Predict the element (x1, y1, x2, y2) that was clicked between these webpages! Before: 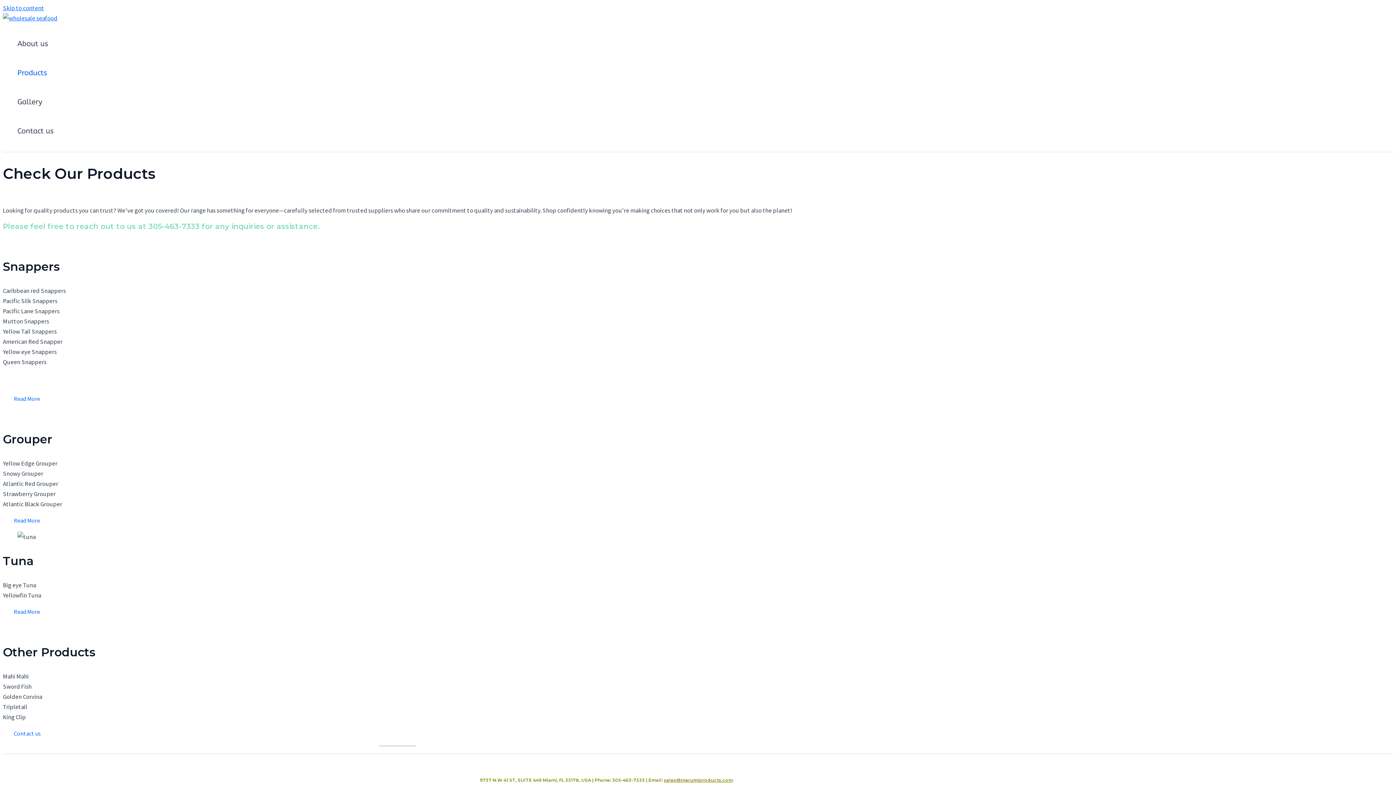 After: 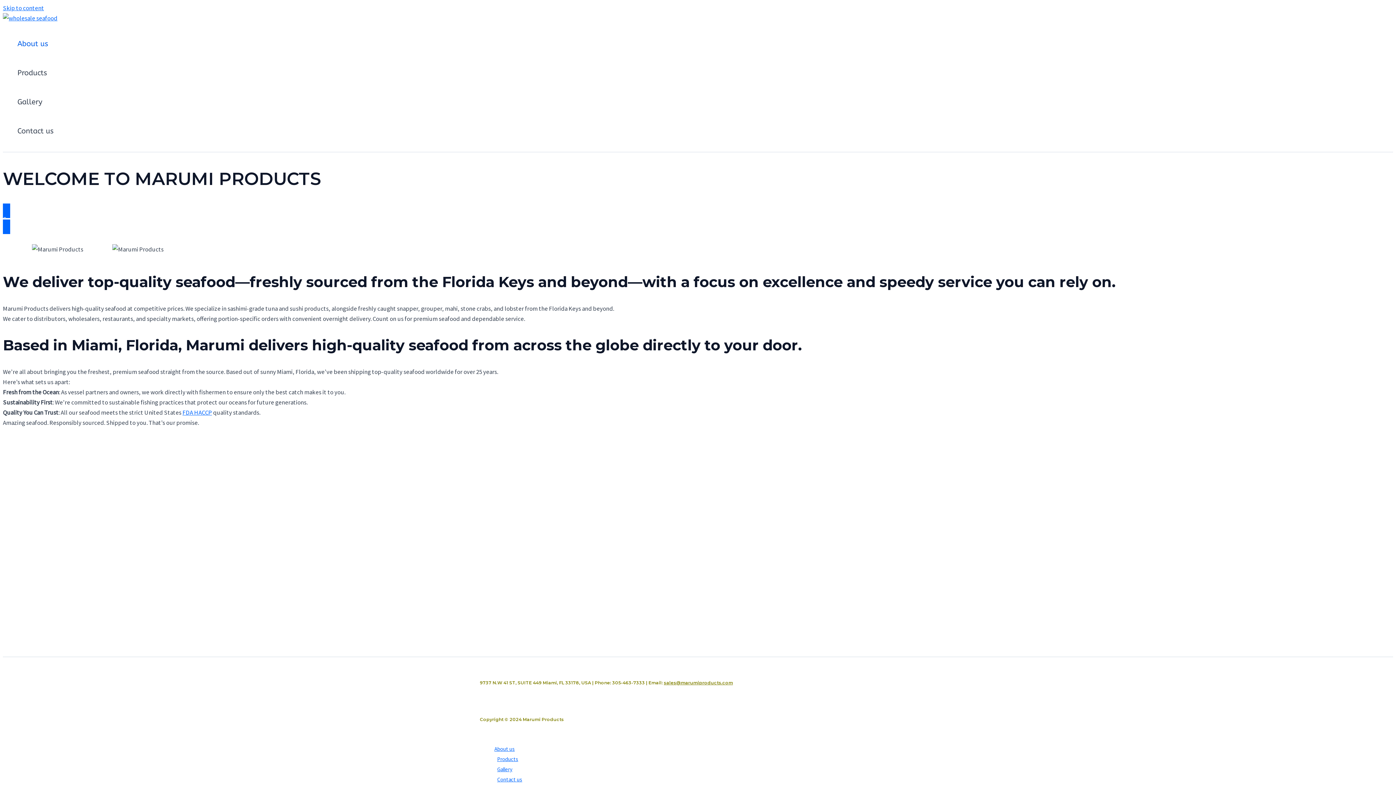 Action: bbox: (2, 14, 57, 22)